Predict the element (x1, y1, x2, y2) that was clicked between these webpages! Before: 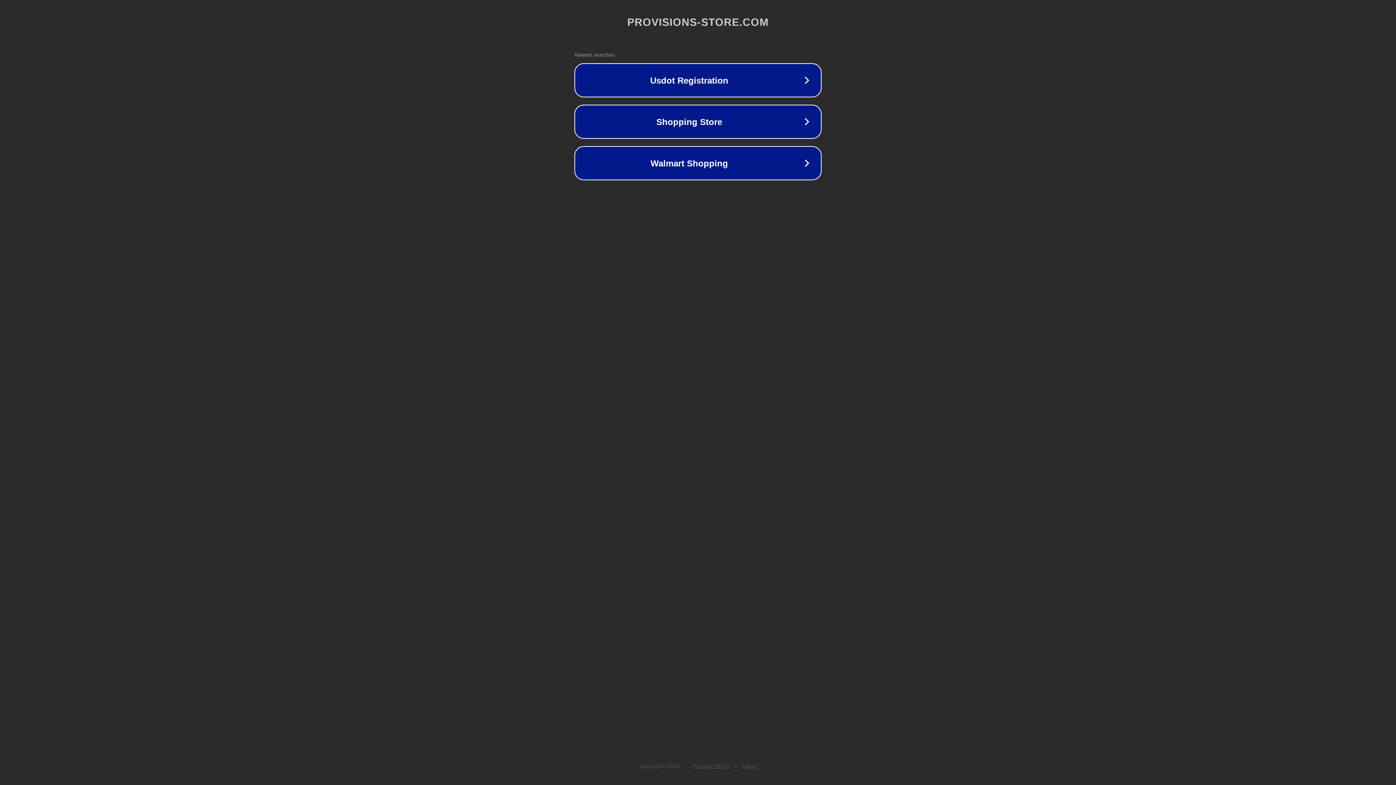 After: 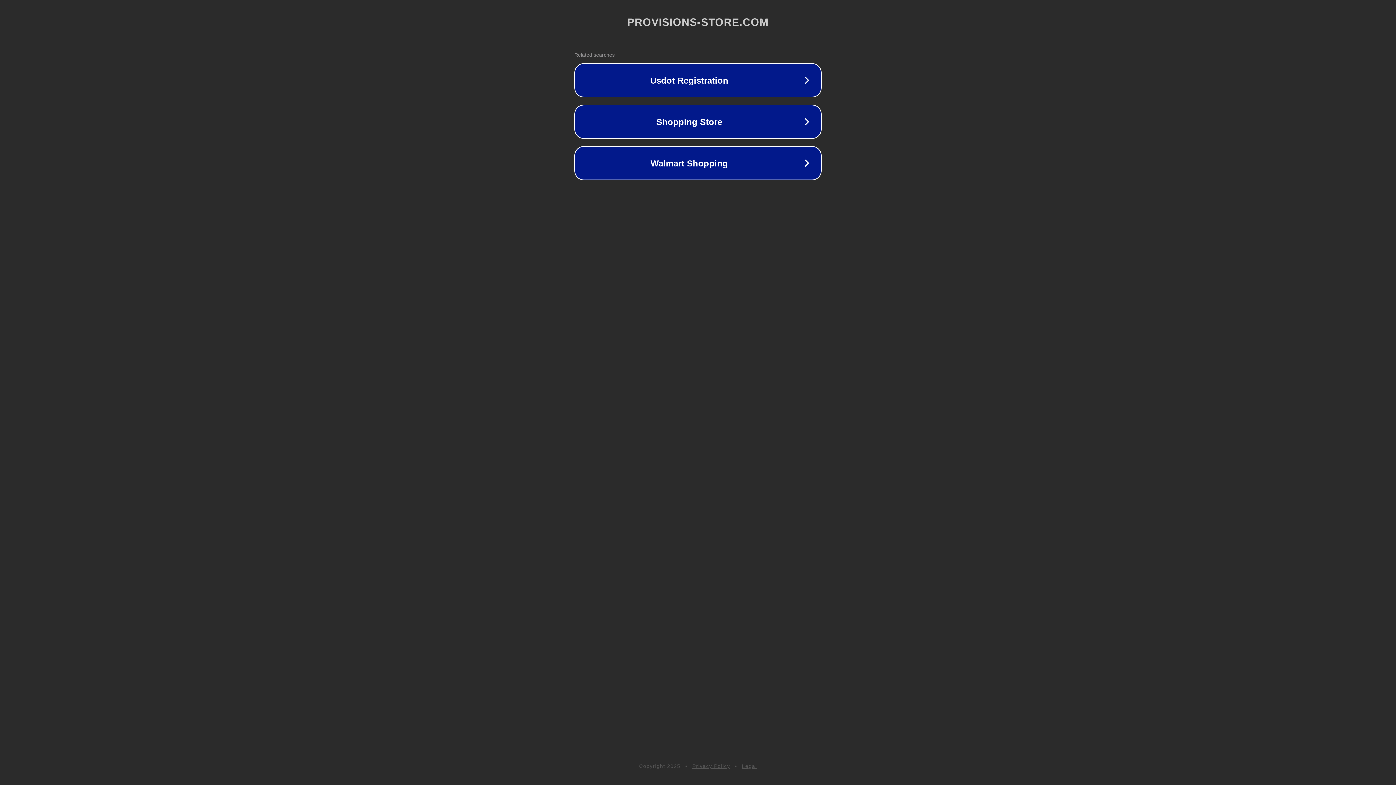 Action: label: Legal bbox: (742, 763, 757, 769)